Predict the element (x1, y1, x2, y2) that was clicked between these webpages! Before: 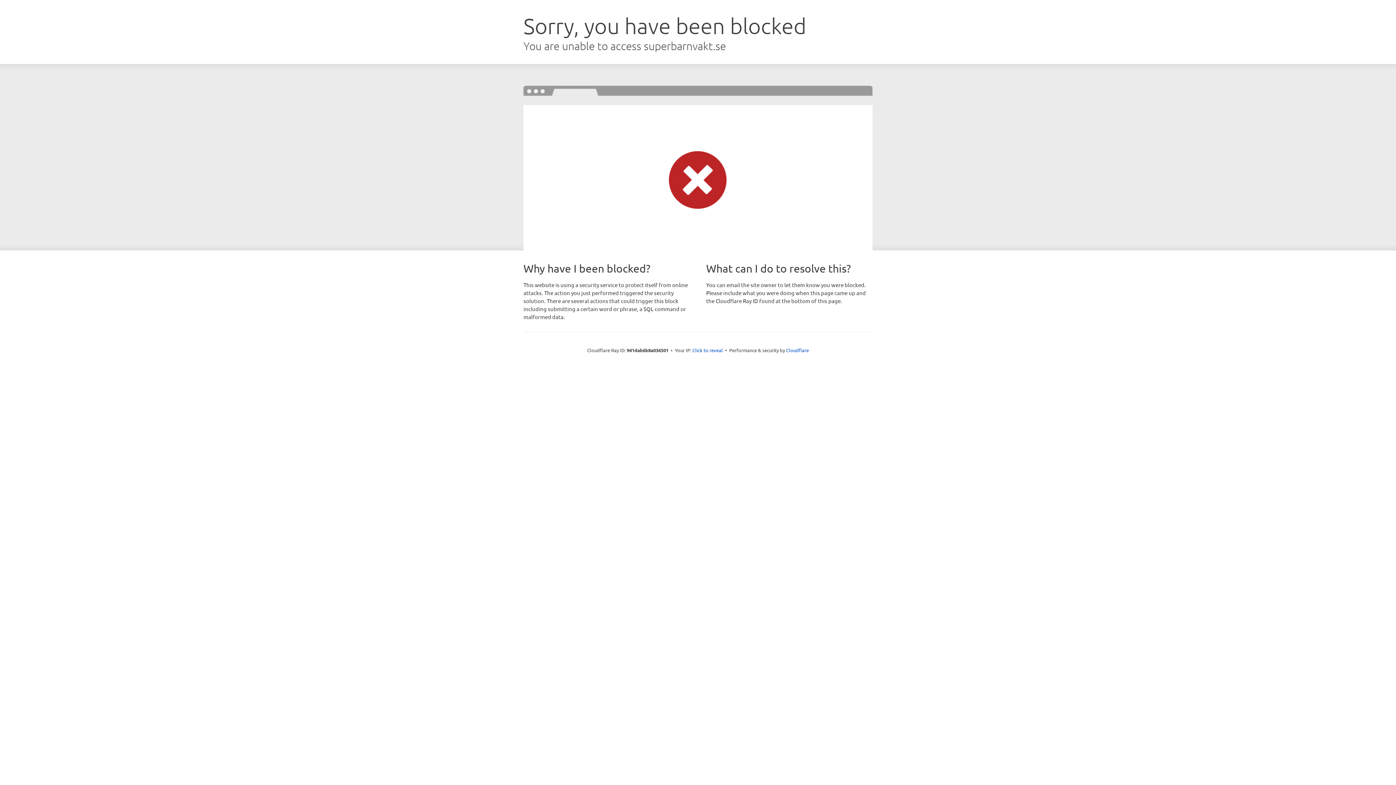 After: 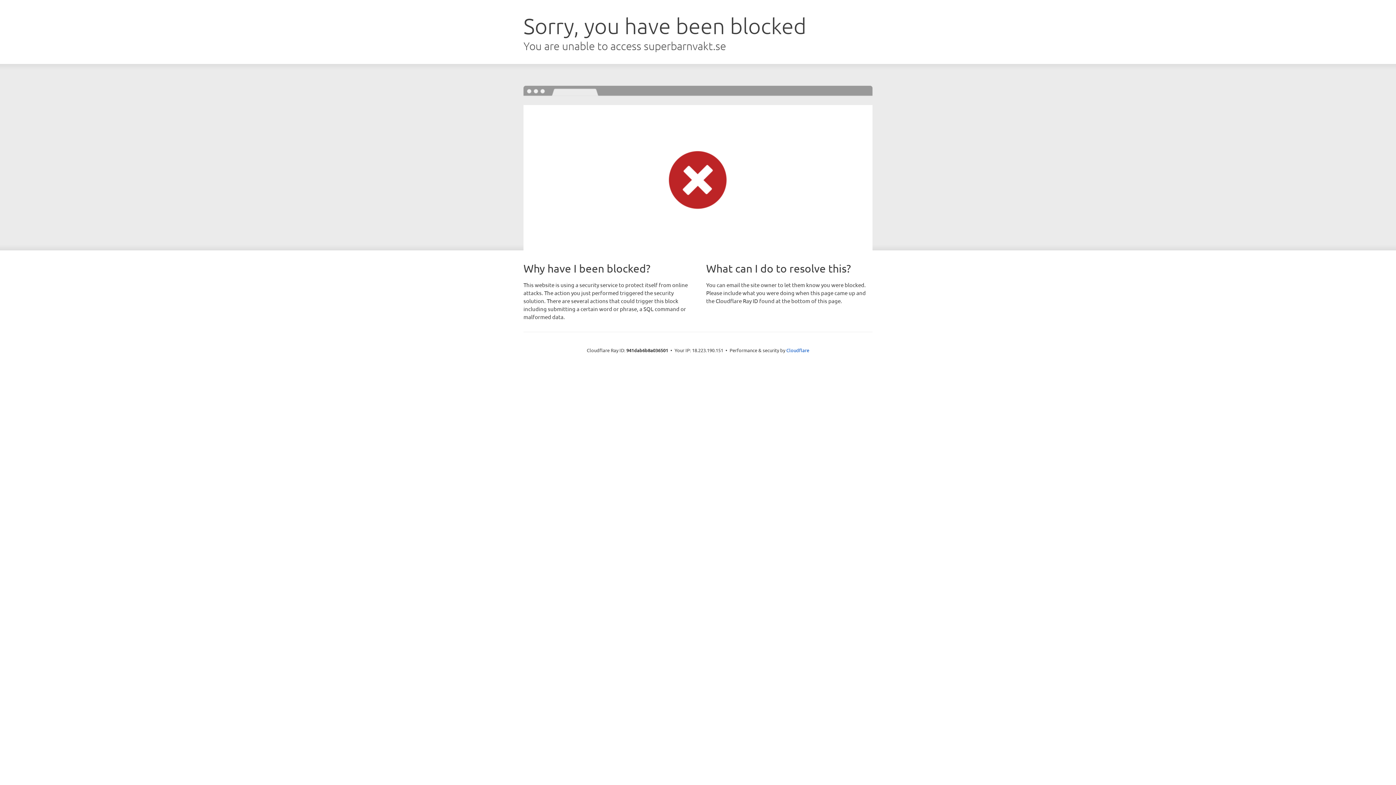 Action: label: Click to reveal bbox: (692, 346, 723, 353)